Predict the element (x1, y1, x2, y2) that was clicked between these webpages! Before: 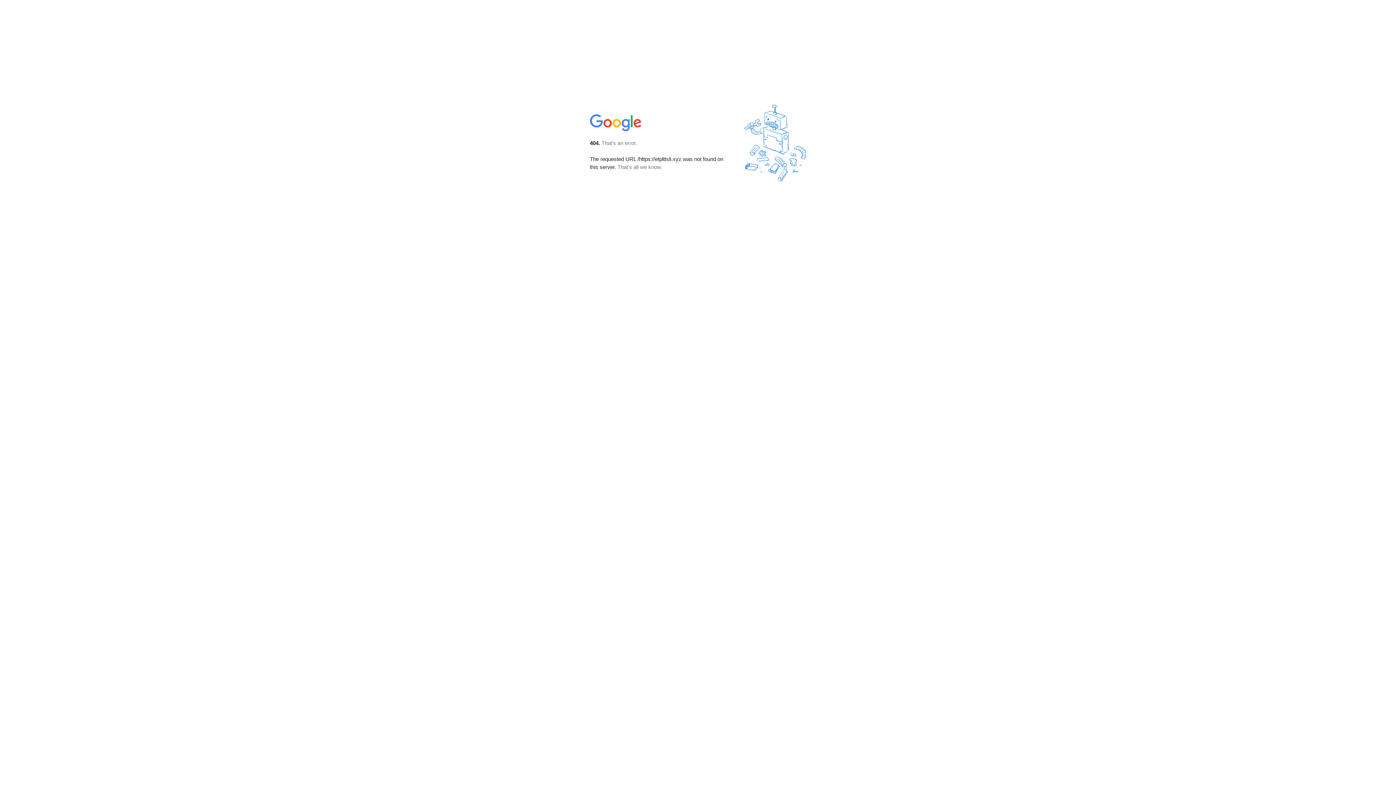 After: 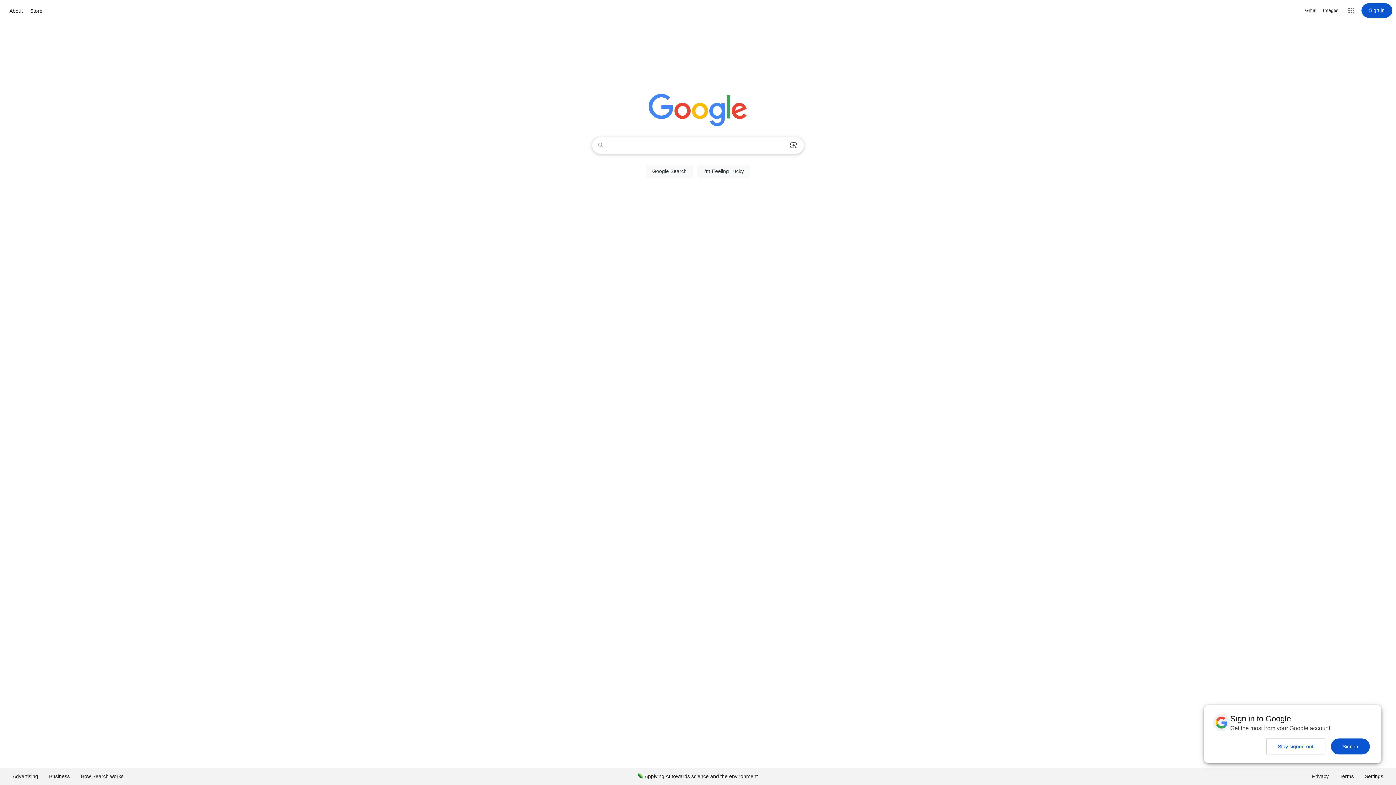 Action: bbox: (590, 127, 642, 134)